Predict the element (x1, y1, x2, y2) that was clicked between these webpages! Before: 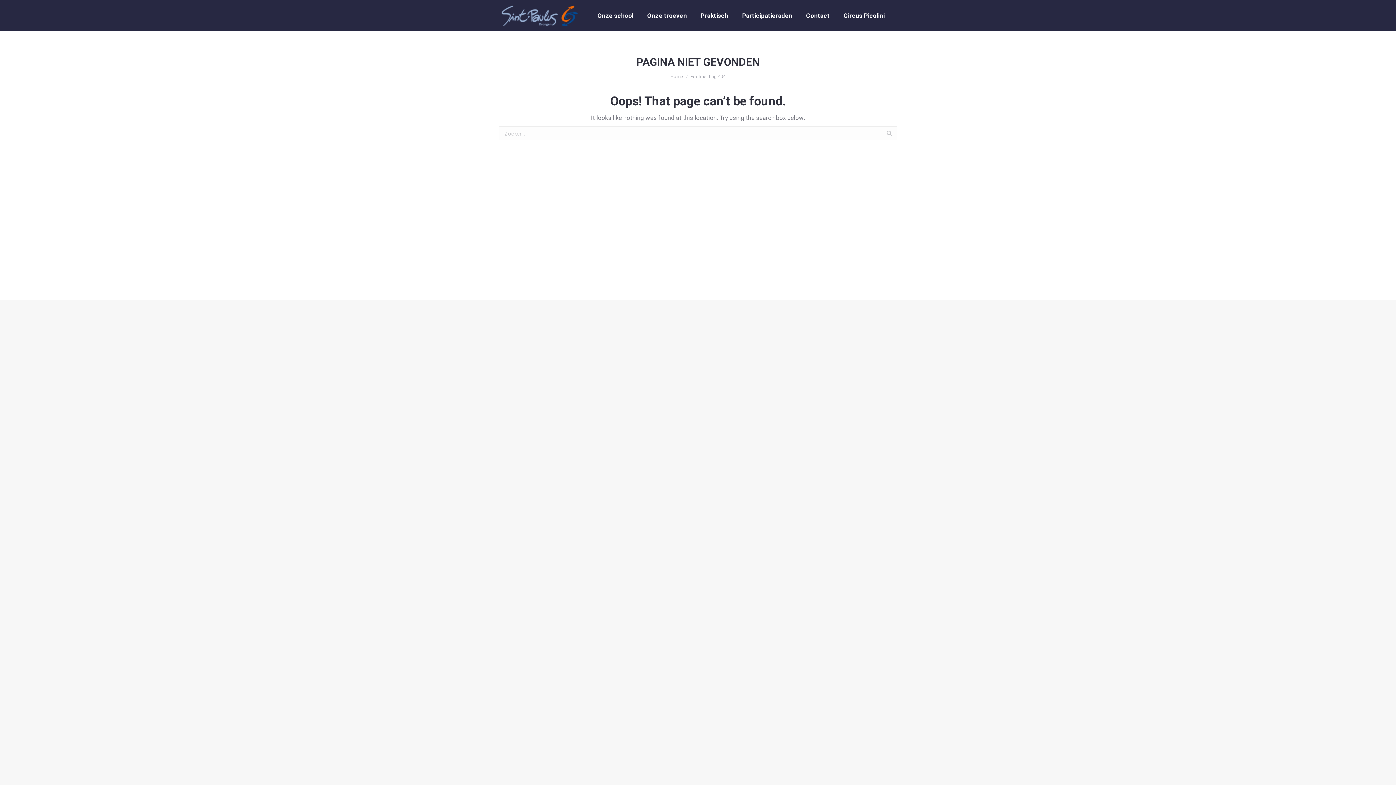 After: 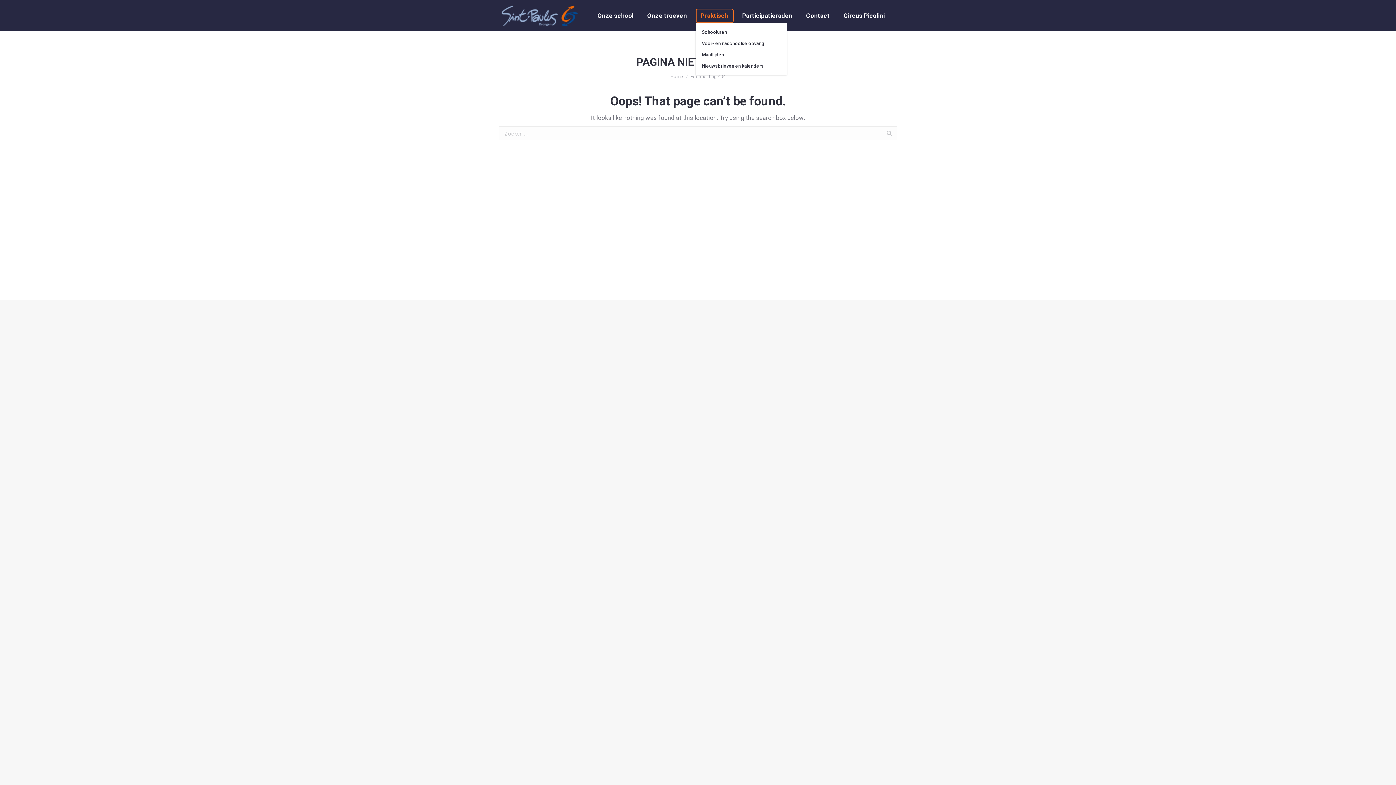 Action: bbox: (695, 8, 733, 22) label: Praktisch